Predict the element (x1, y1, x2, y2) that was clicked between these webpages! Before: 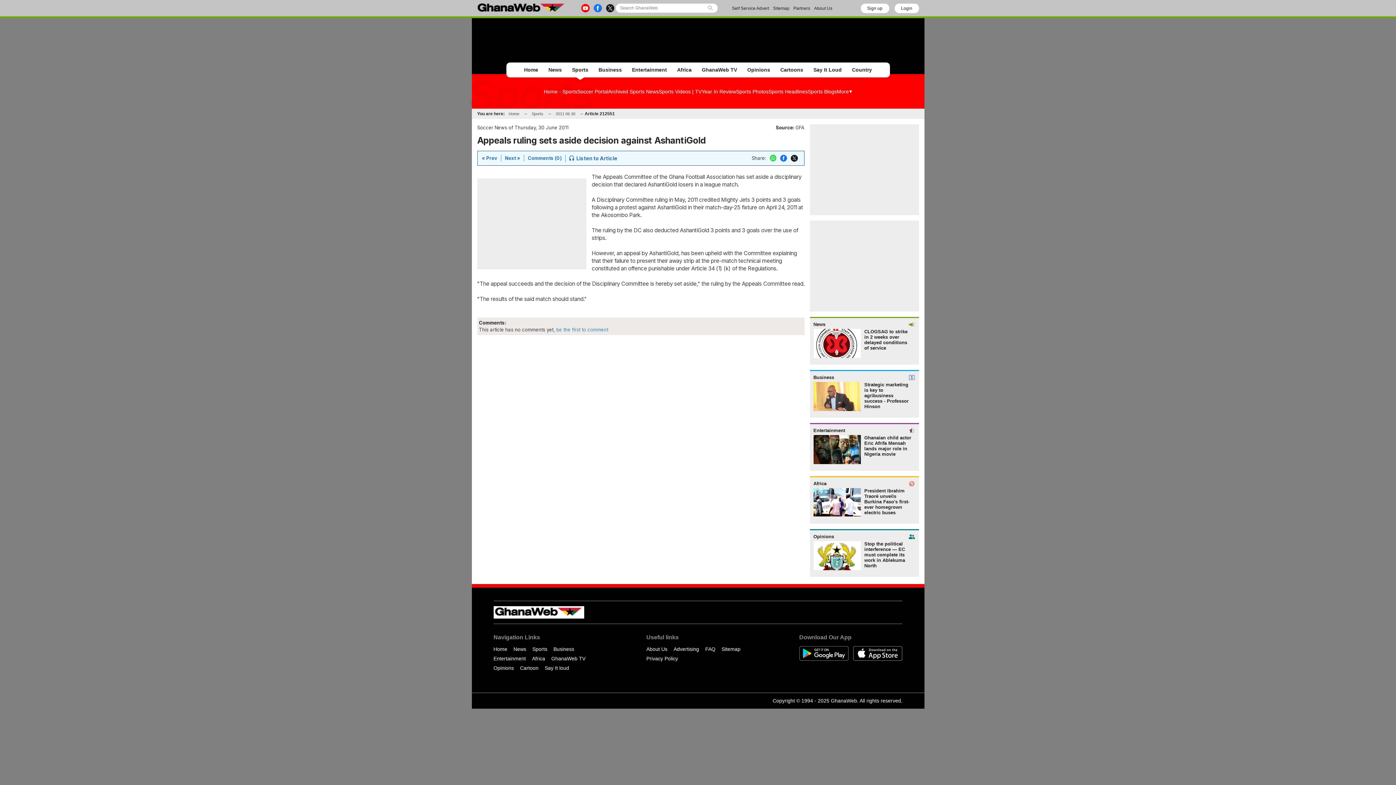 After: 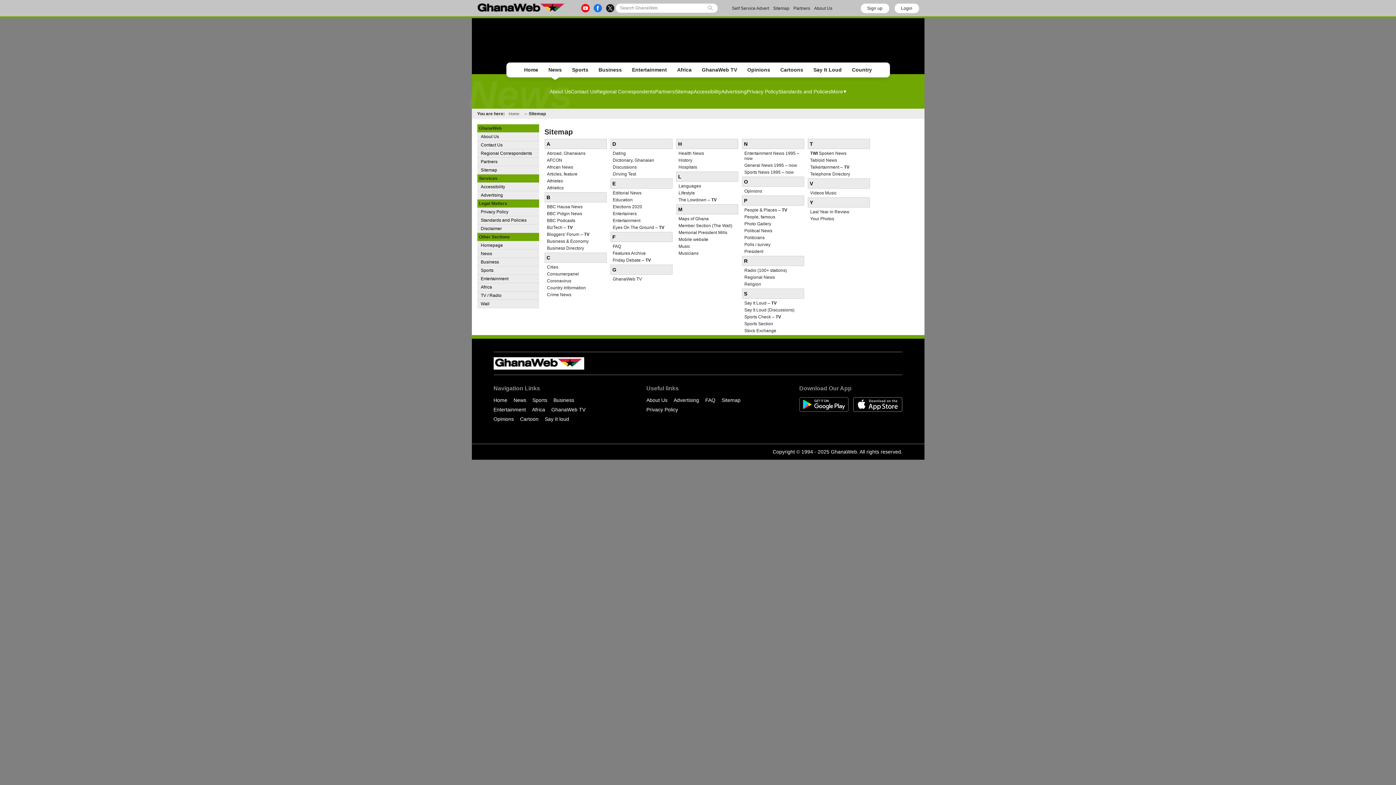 Action: bbox: (721, 646, 740, 652) label: Sitemap